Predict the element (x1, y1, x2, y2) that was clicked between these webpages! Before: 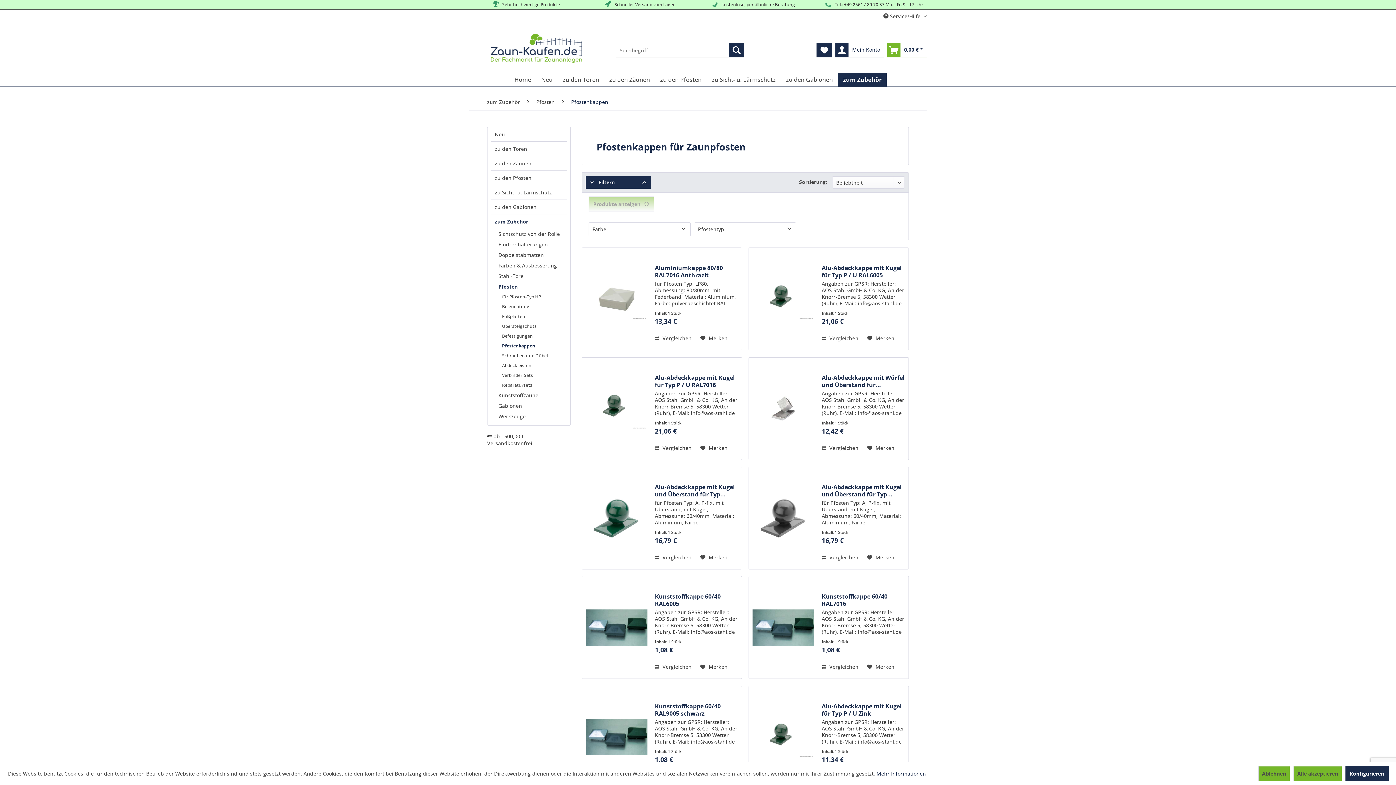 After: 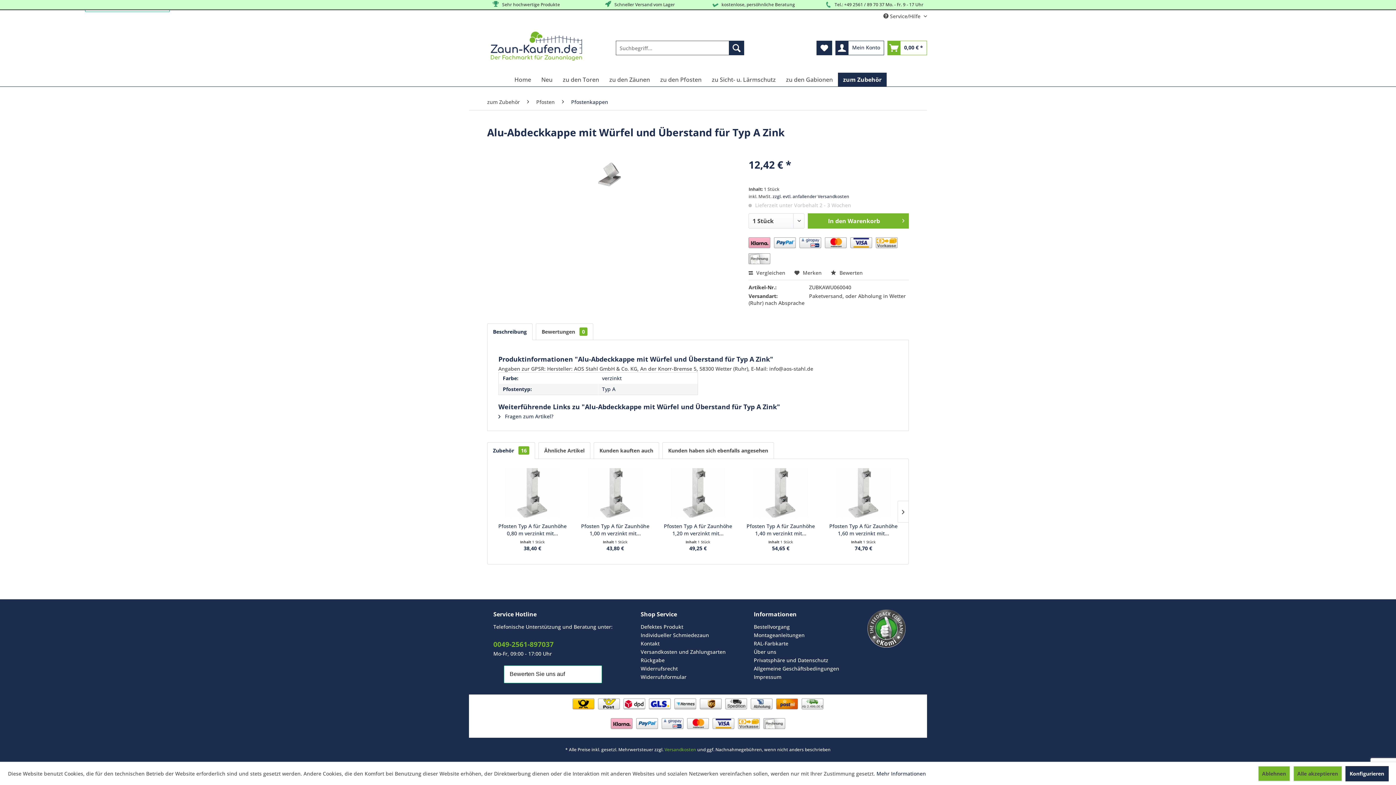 Action: bbox: (752, 364, 814, 452)